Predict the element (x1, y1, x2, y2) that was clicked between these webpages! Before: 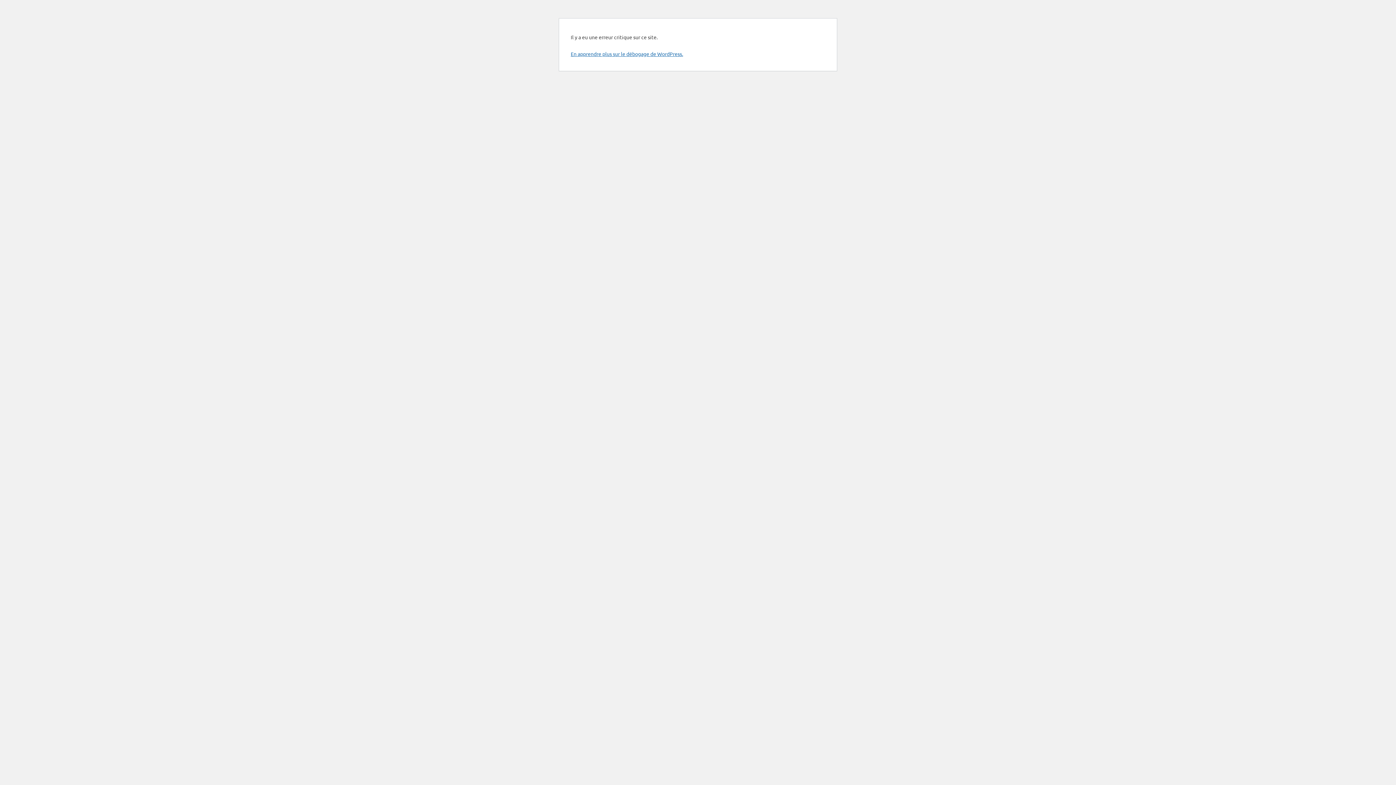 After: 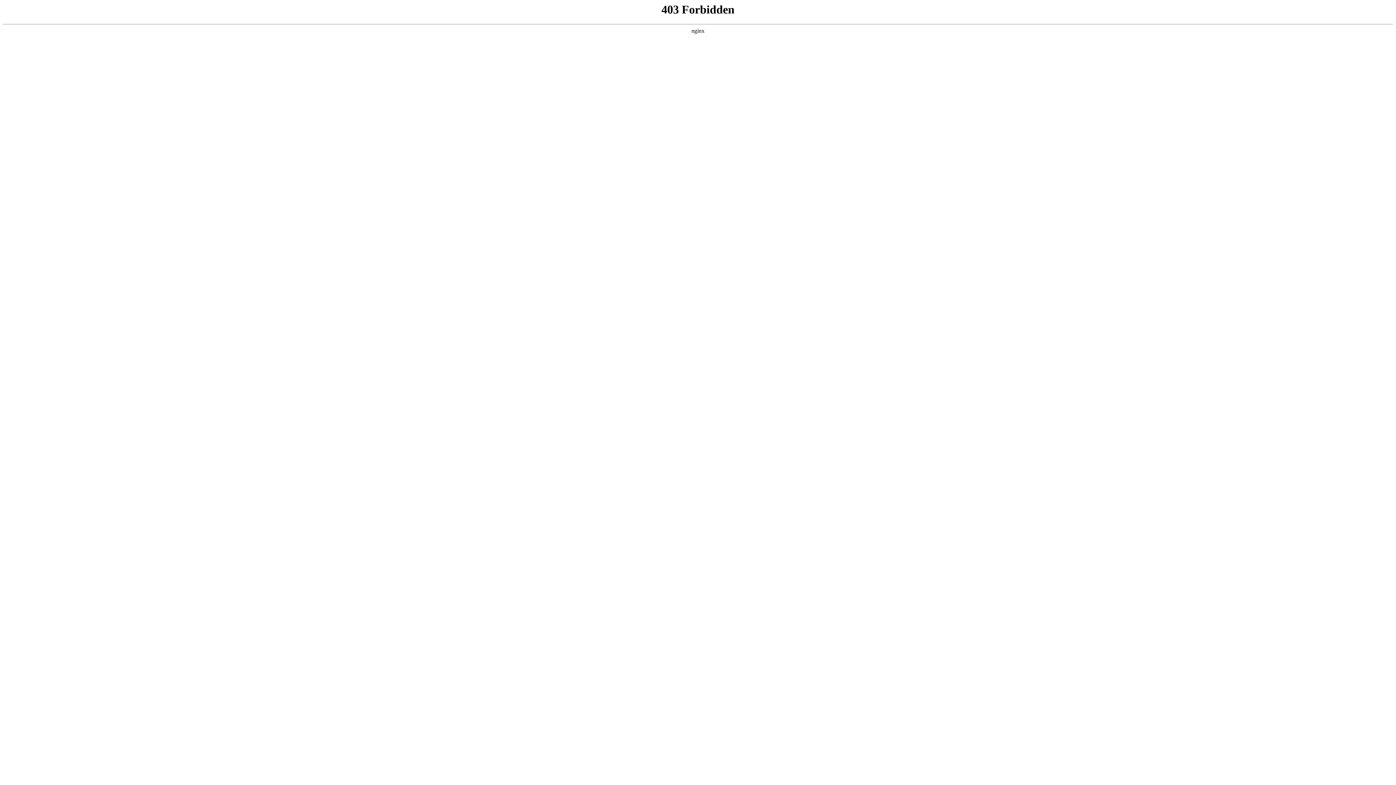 Action: bbox: (570, 50, 683, 57) label: En apprendre plus sur le débogage de WordPress.